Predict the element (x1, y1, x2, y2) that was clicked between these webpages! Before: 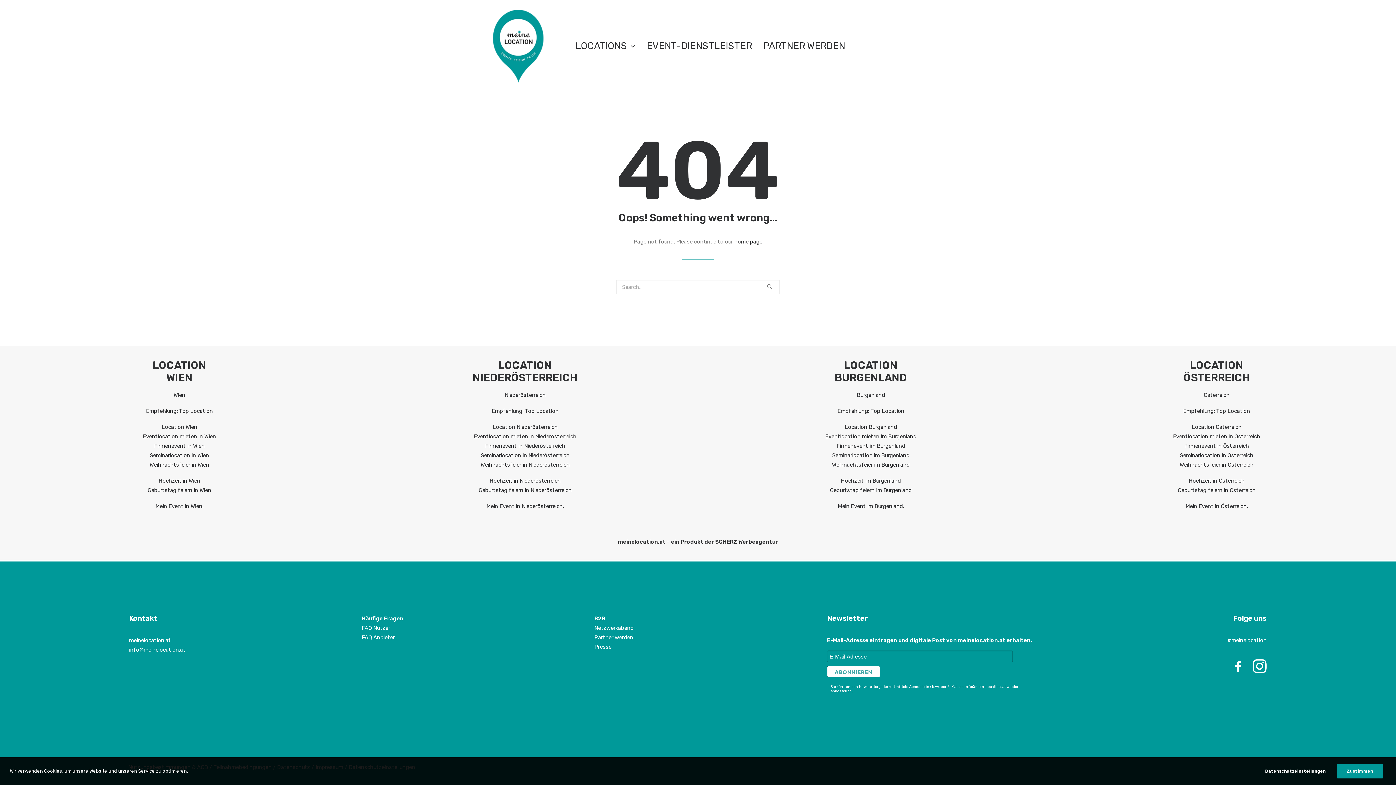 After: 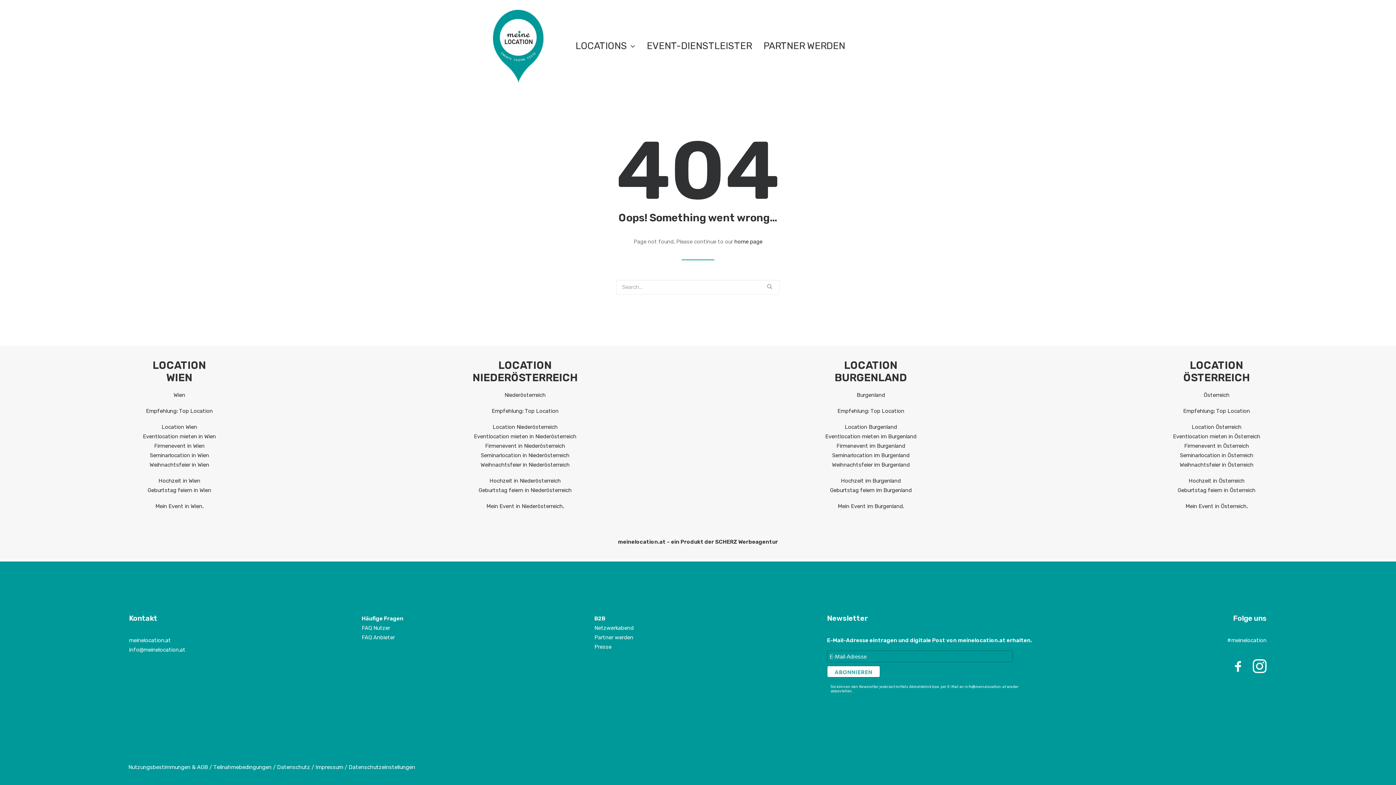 Action: label: Zustimmen bbox: (1337, 764, 1383, 778)